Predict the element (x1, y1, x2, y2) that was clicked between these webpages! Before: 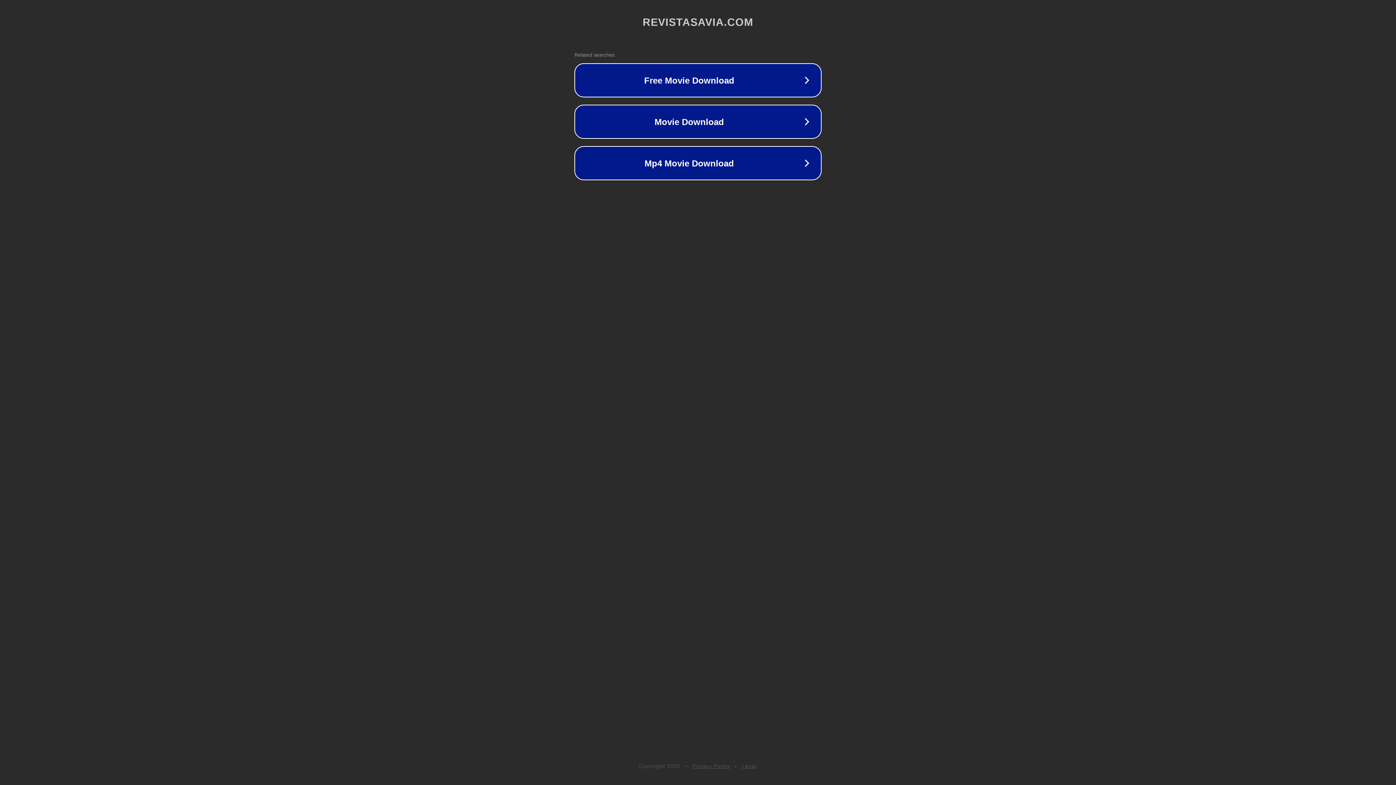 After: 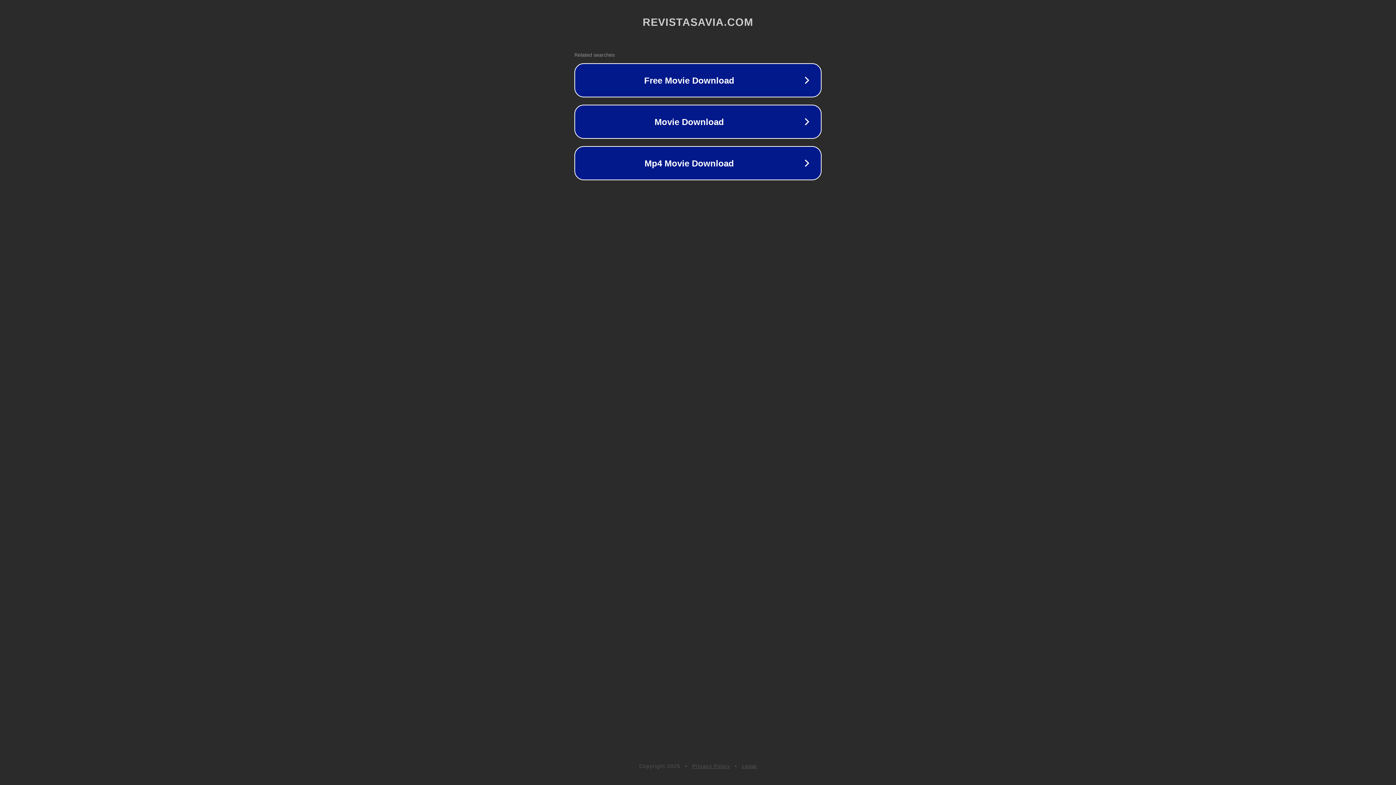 Action: bbox: (742, 763, 757, 769) label: Legal